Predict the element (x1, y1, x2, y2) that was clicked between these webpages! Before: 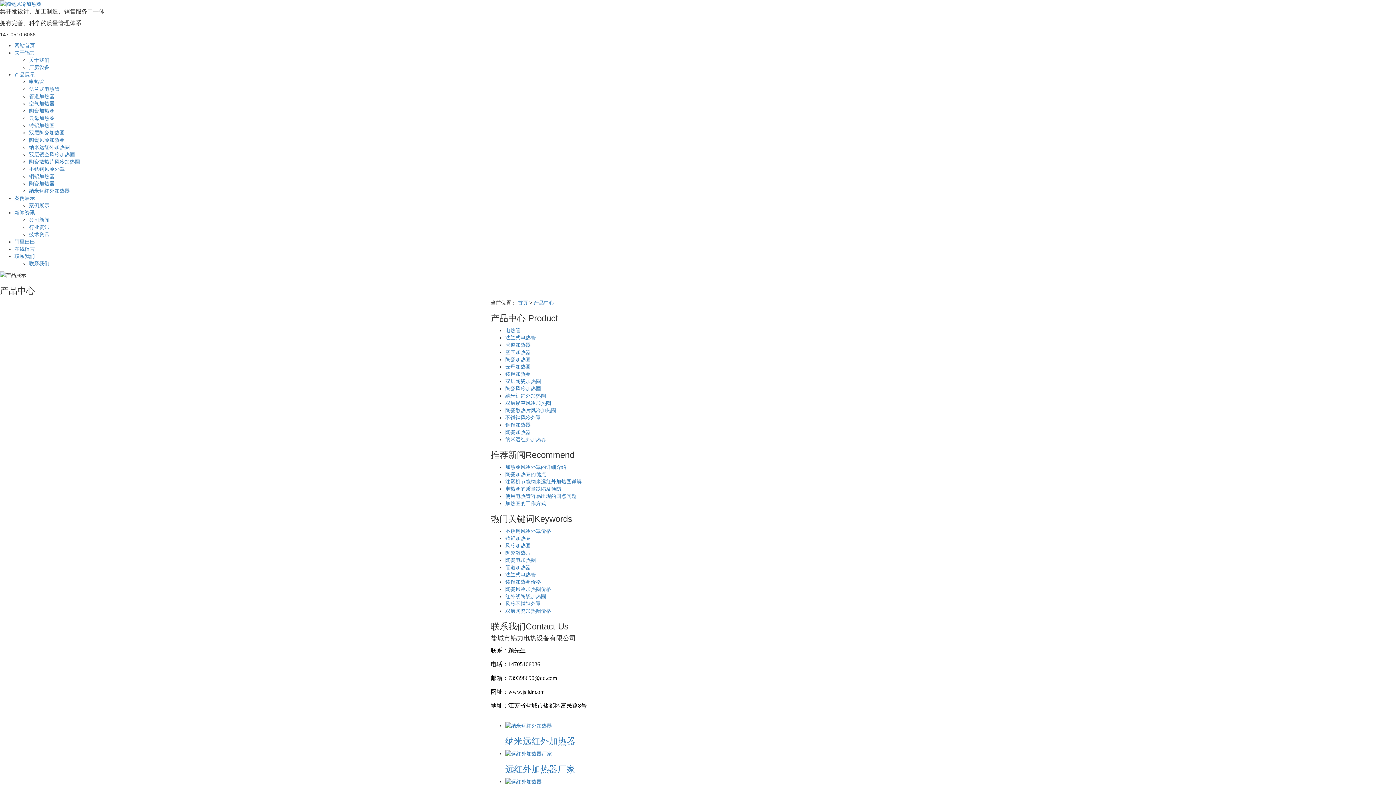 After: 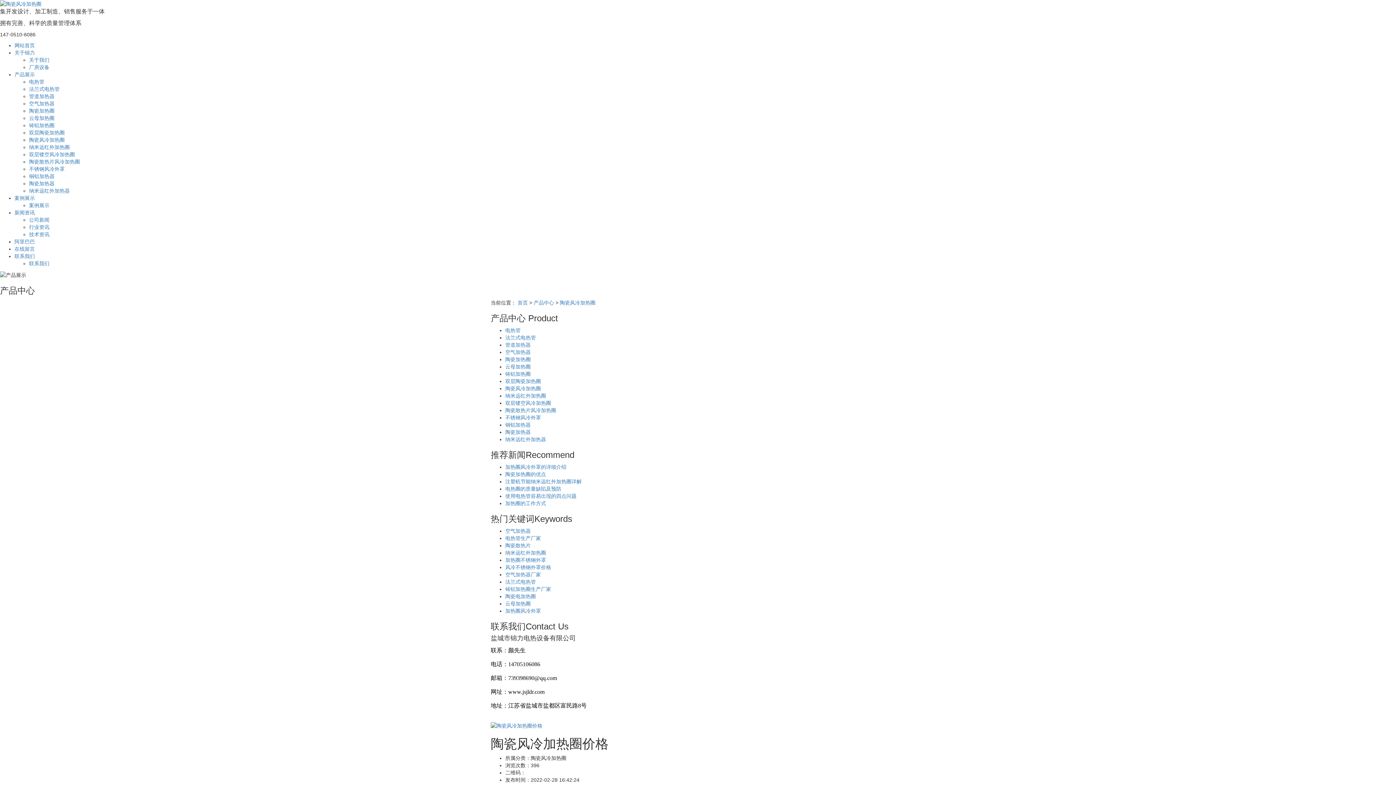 Action: bbox: (505, 586, 551, 592) label: 陶瓷风冷加热圈价格